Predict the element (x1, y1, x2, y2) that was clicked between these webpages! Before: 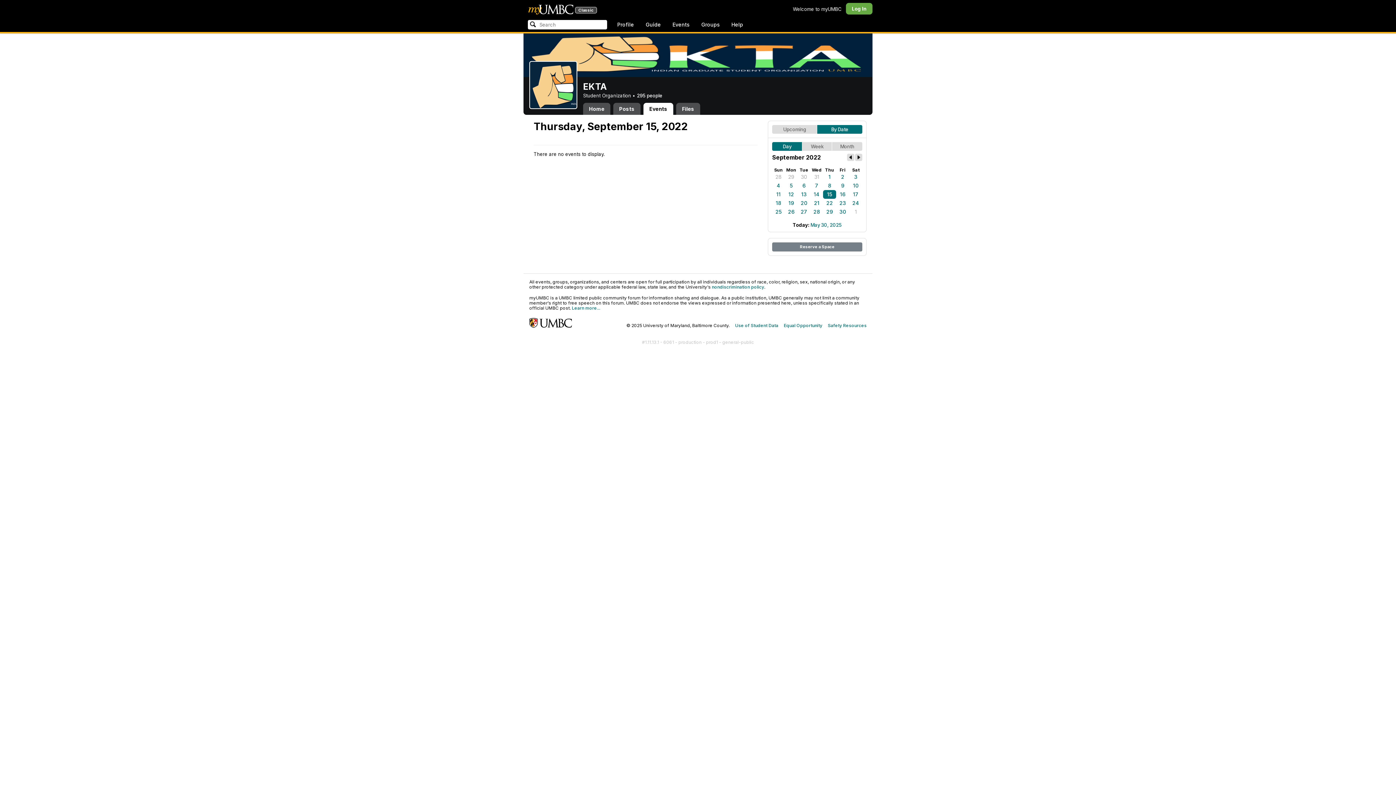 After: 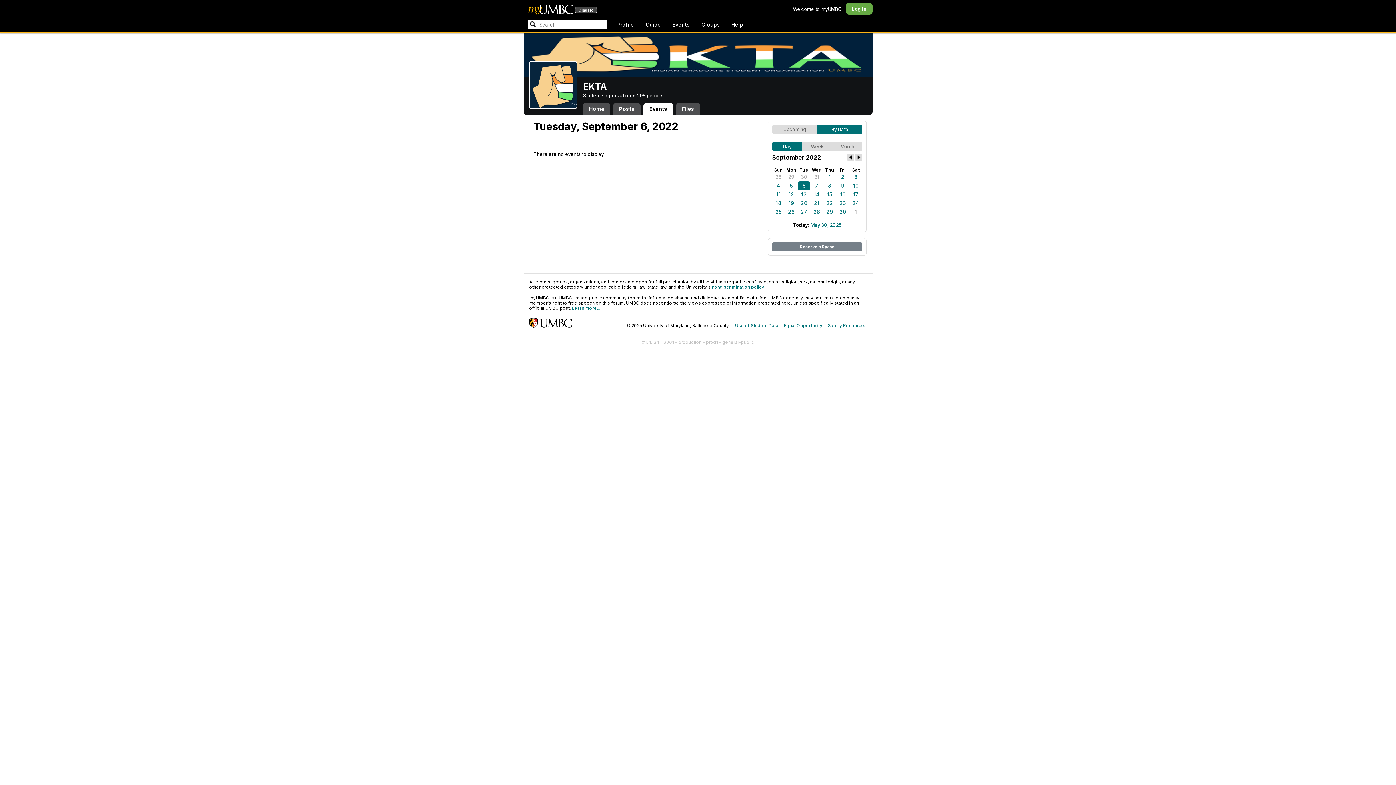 Action: label: 6 bbox: (797, 181, 810, 190)